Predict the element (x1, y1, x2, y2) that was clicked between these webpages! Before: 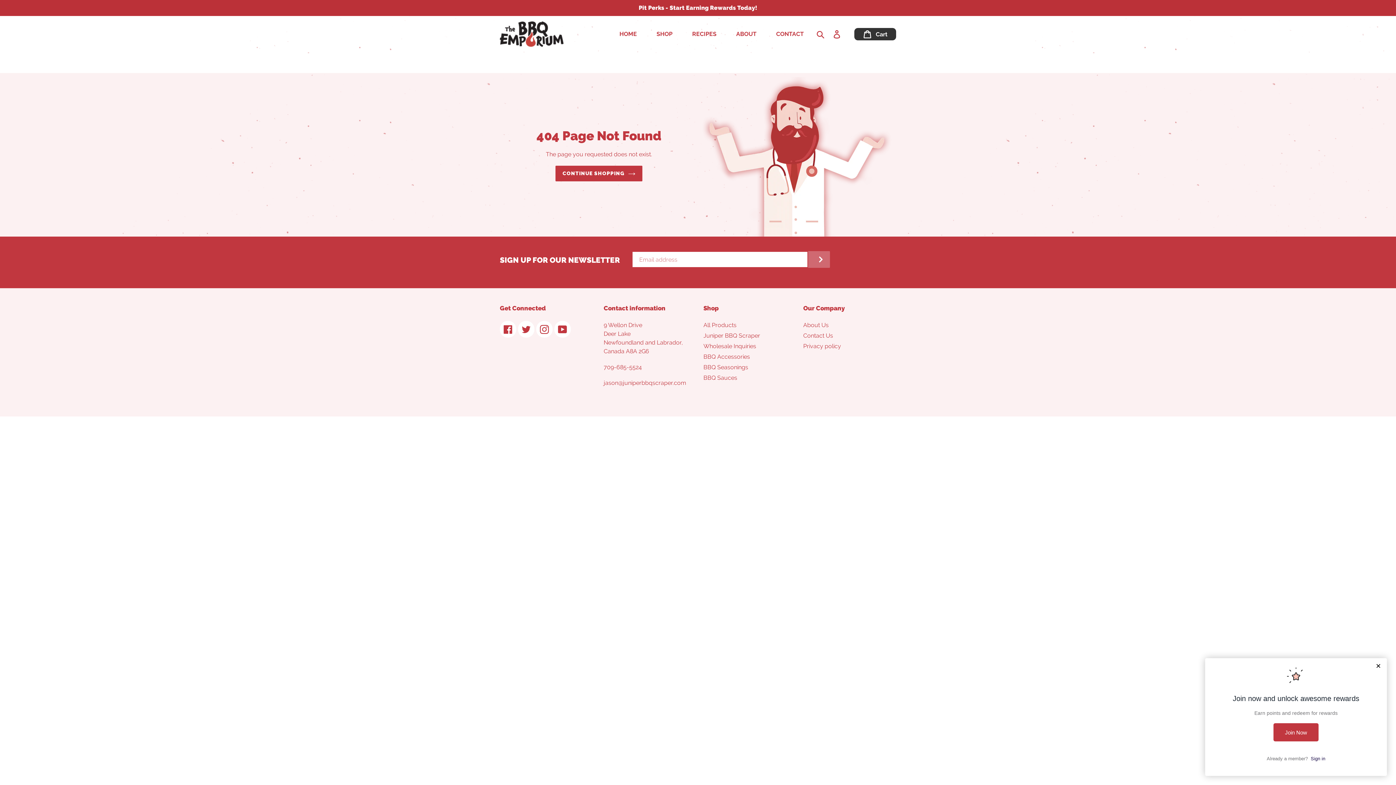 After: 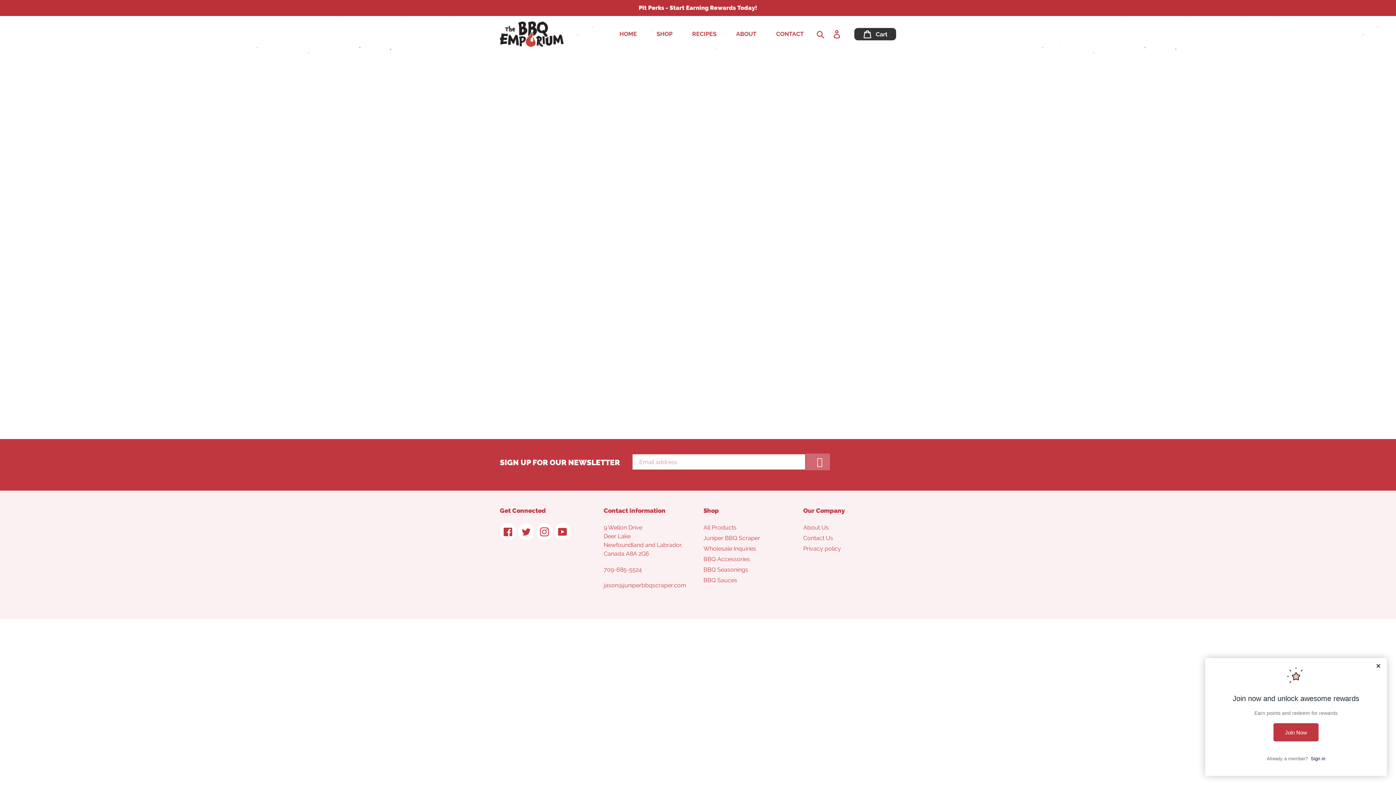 Action: bbox: (0, 0, 1396, 16) label: Pit Perks - Start Earning Rewards Today!